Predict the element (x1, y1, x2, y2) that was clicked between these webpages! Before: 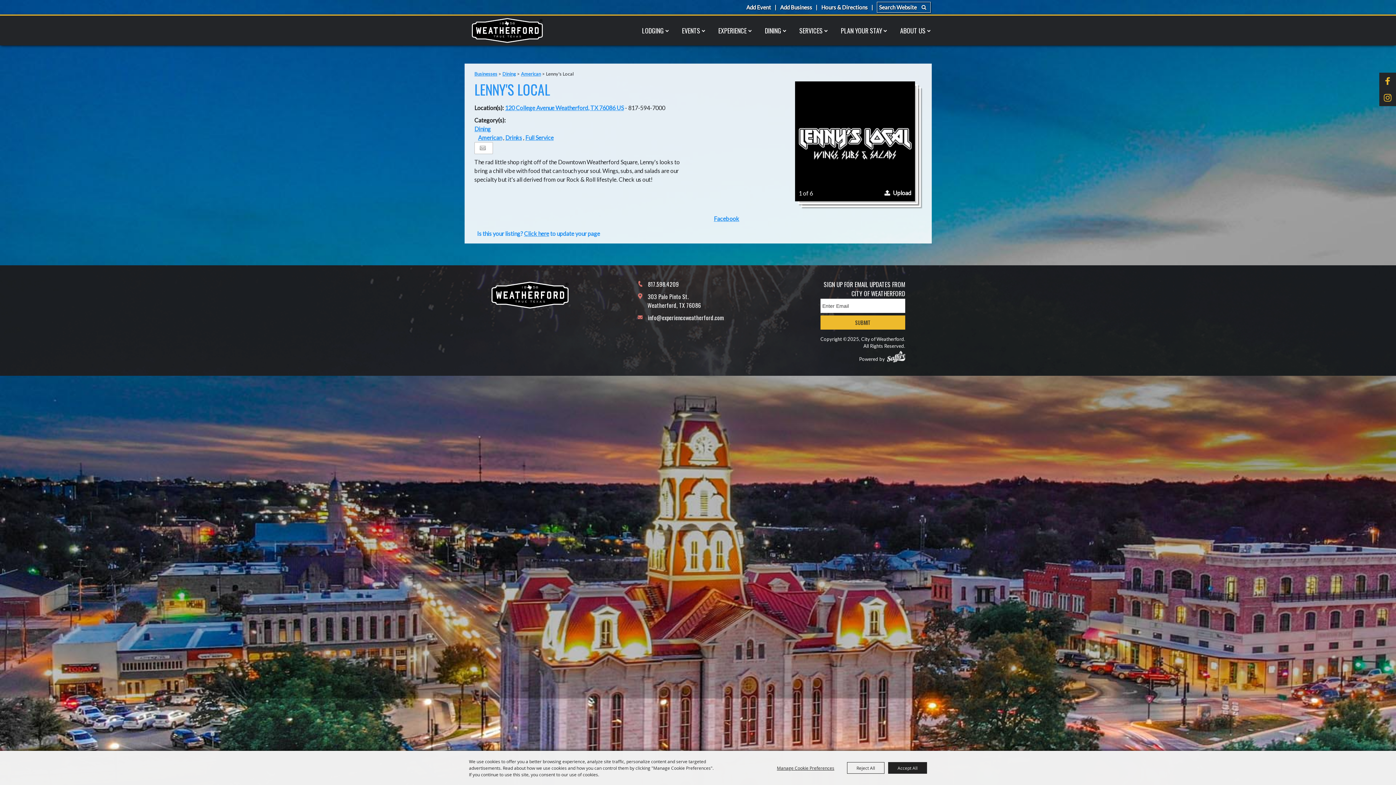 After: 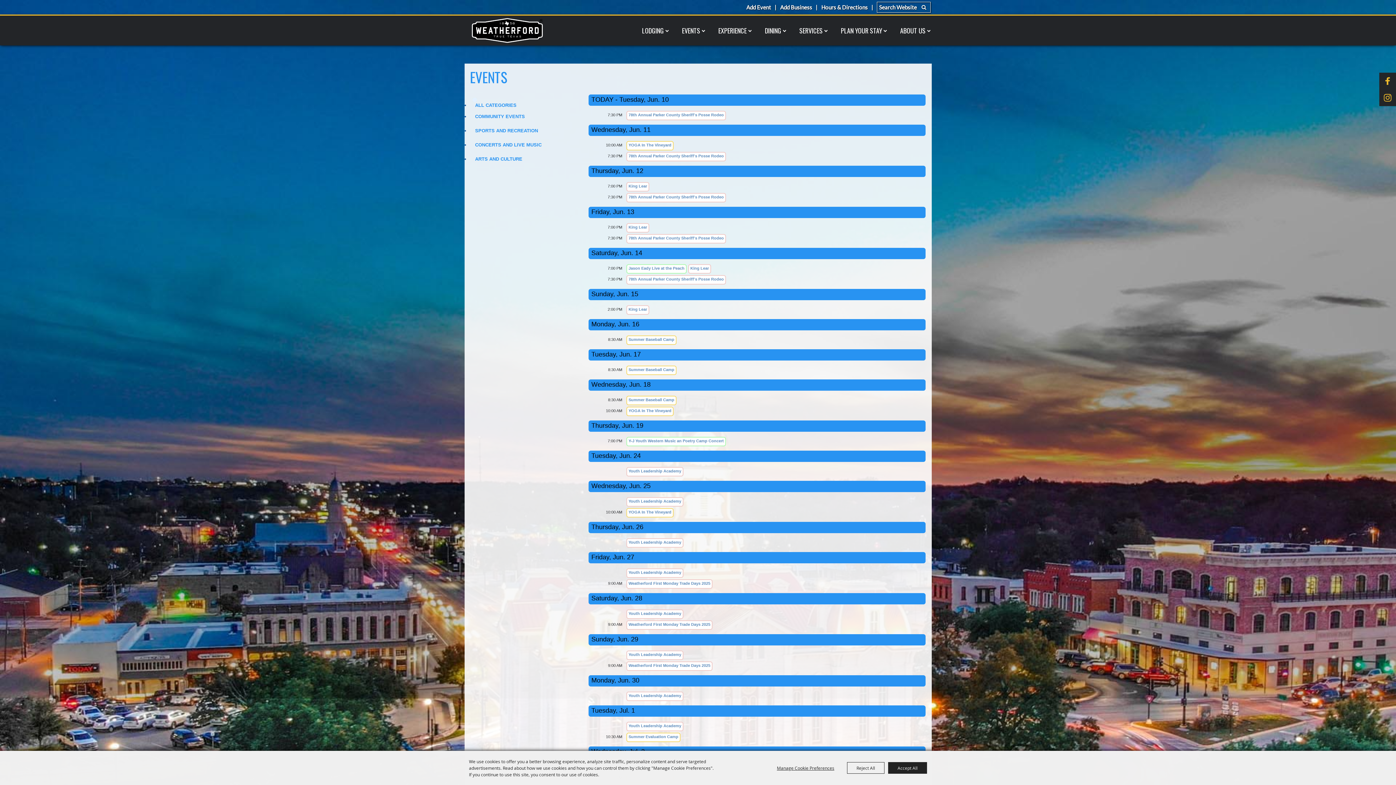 Action: bbox: (676, 24, 711, 36) label: EVENTS